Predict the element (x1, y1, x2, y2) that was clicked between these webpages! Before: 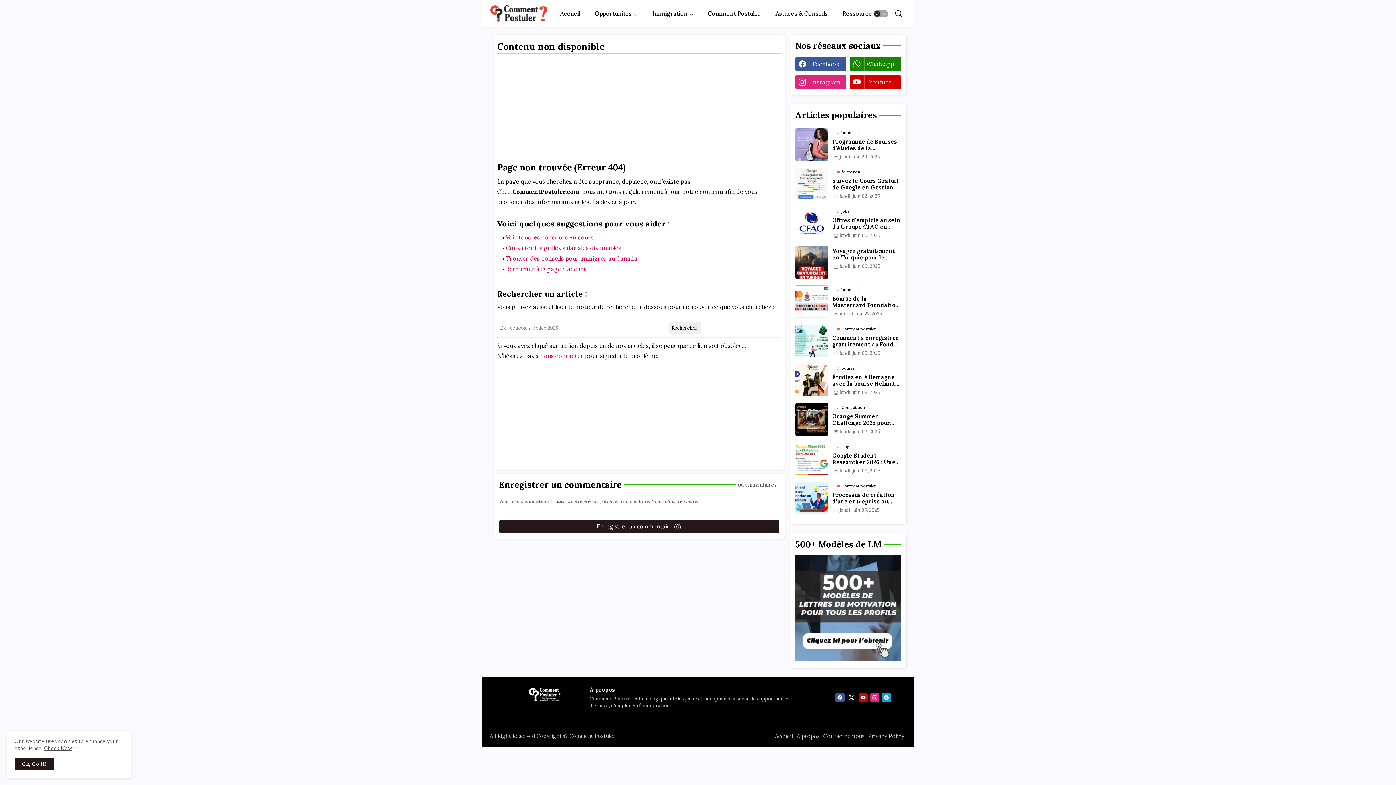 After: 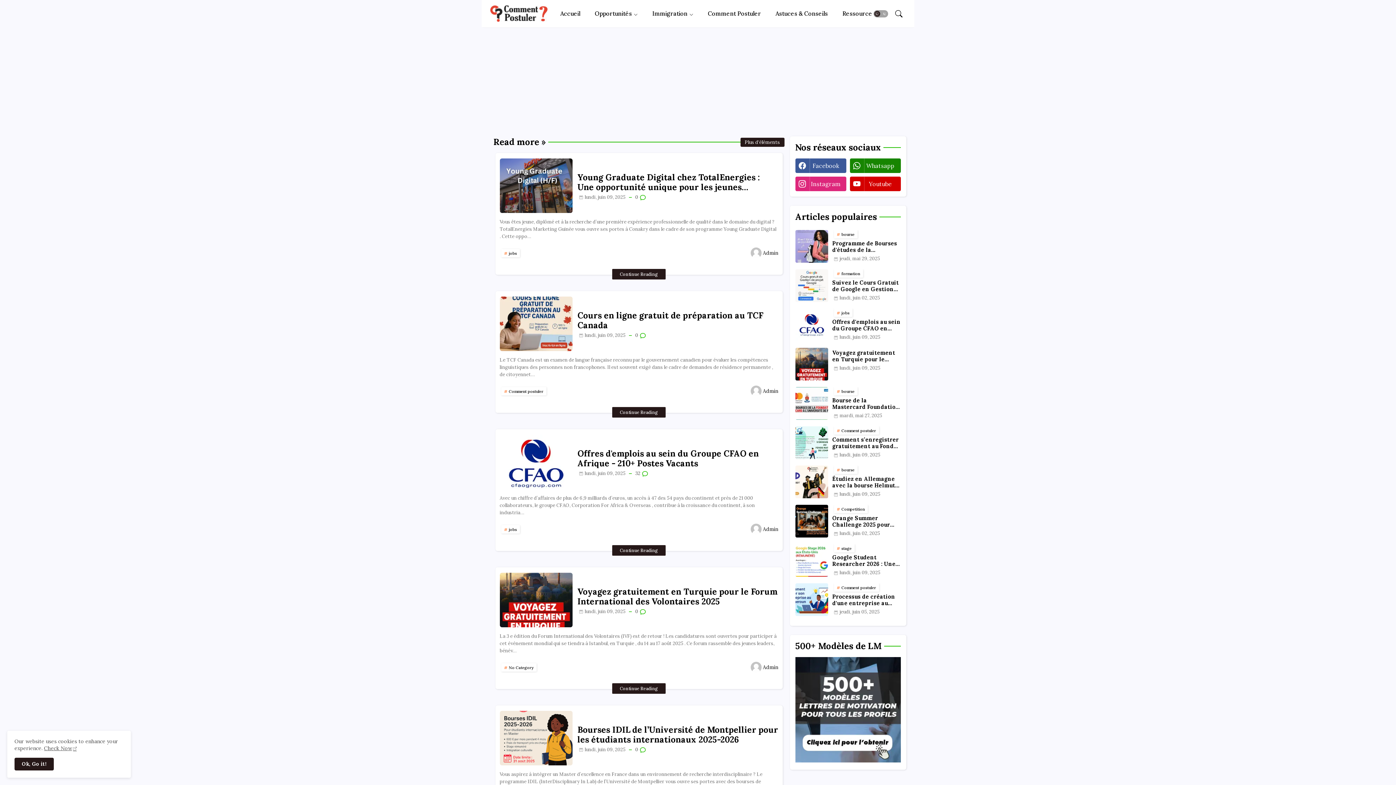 Action: label: Accueil bbox: (553, 0, 587, 27)